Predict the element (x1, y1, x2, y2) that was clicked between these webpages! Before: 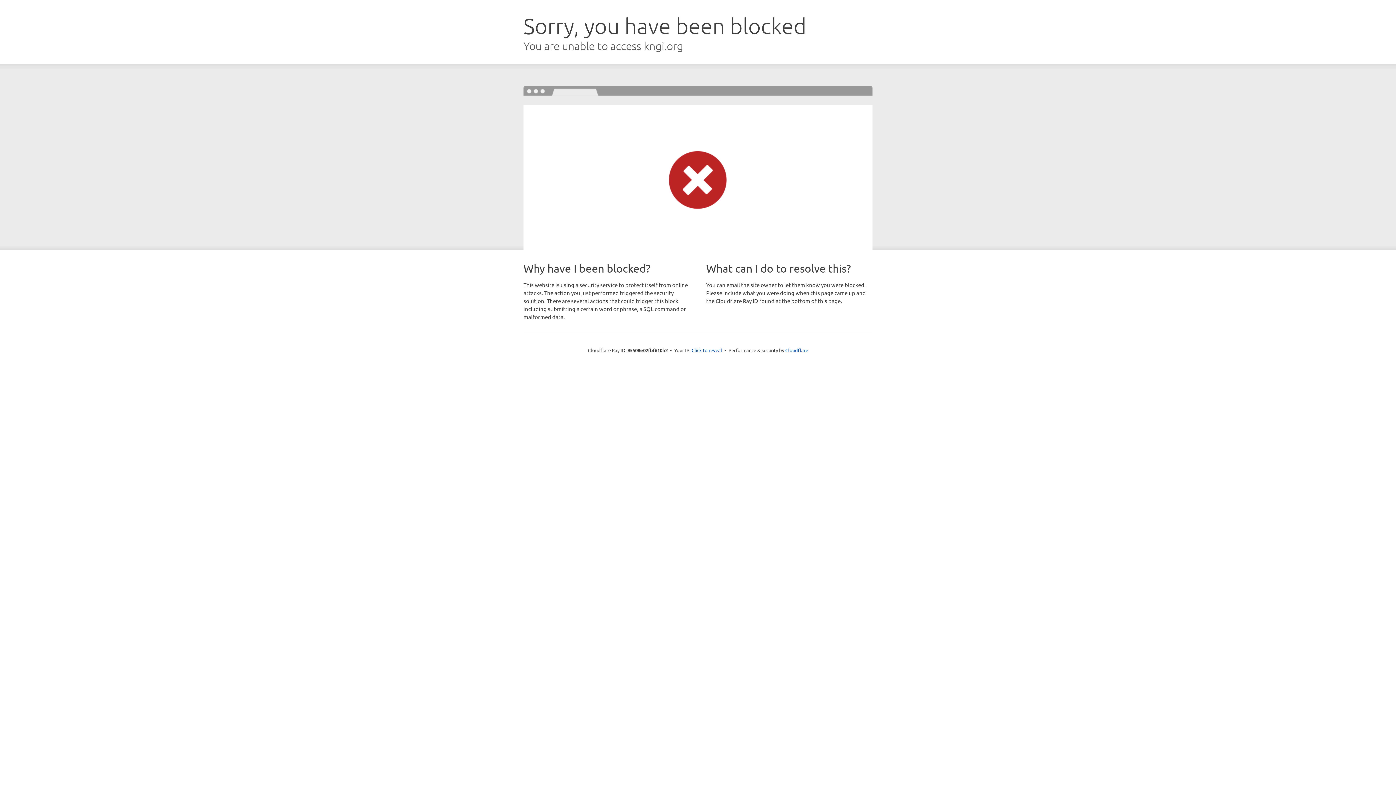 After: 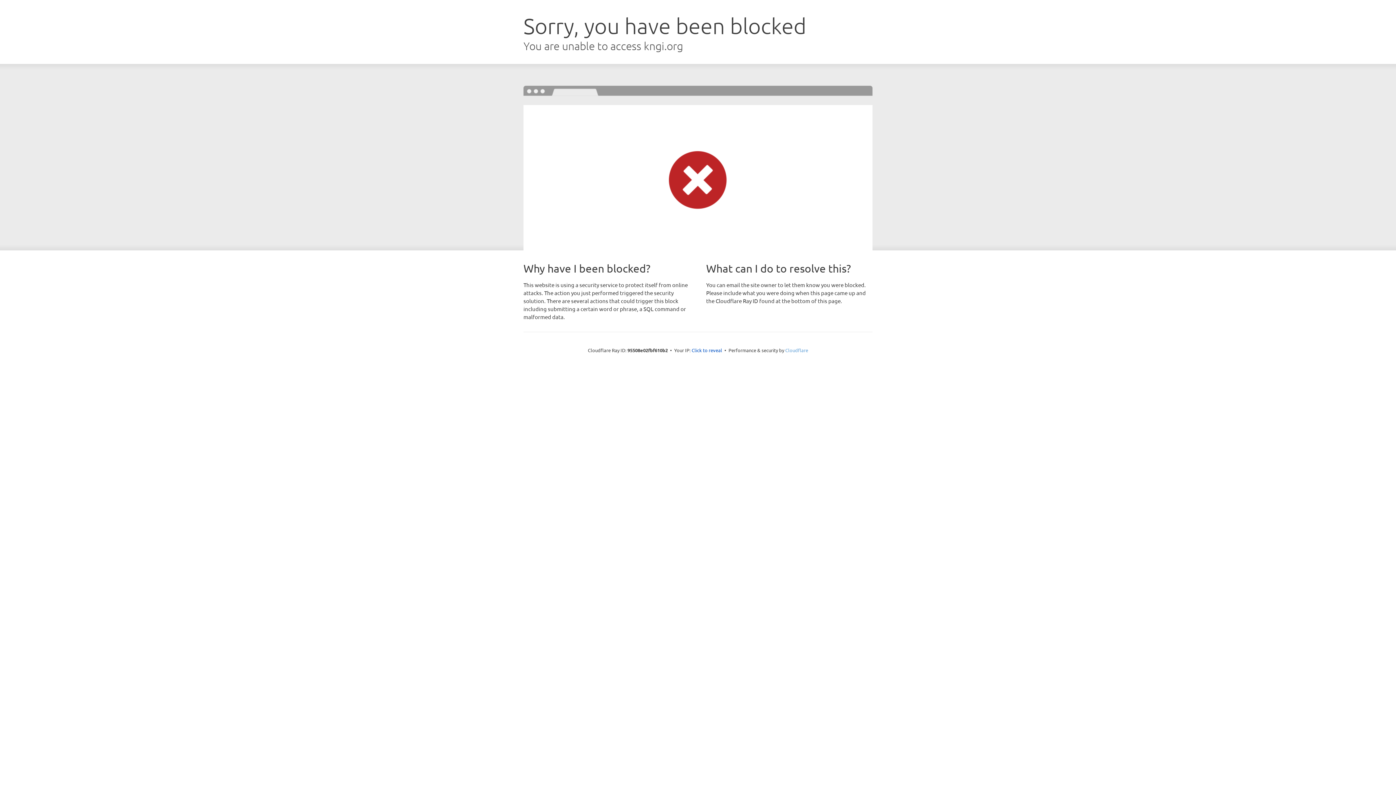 Action: label: Cloudflare bbox: (785, 347, 808, 353)